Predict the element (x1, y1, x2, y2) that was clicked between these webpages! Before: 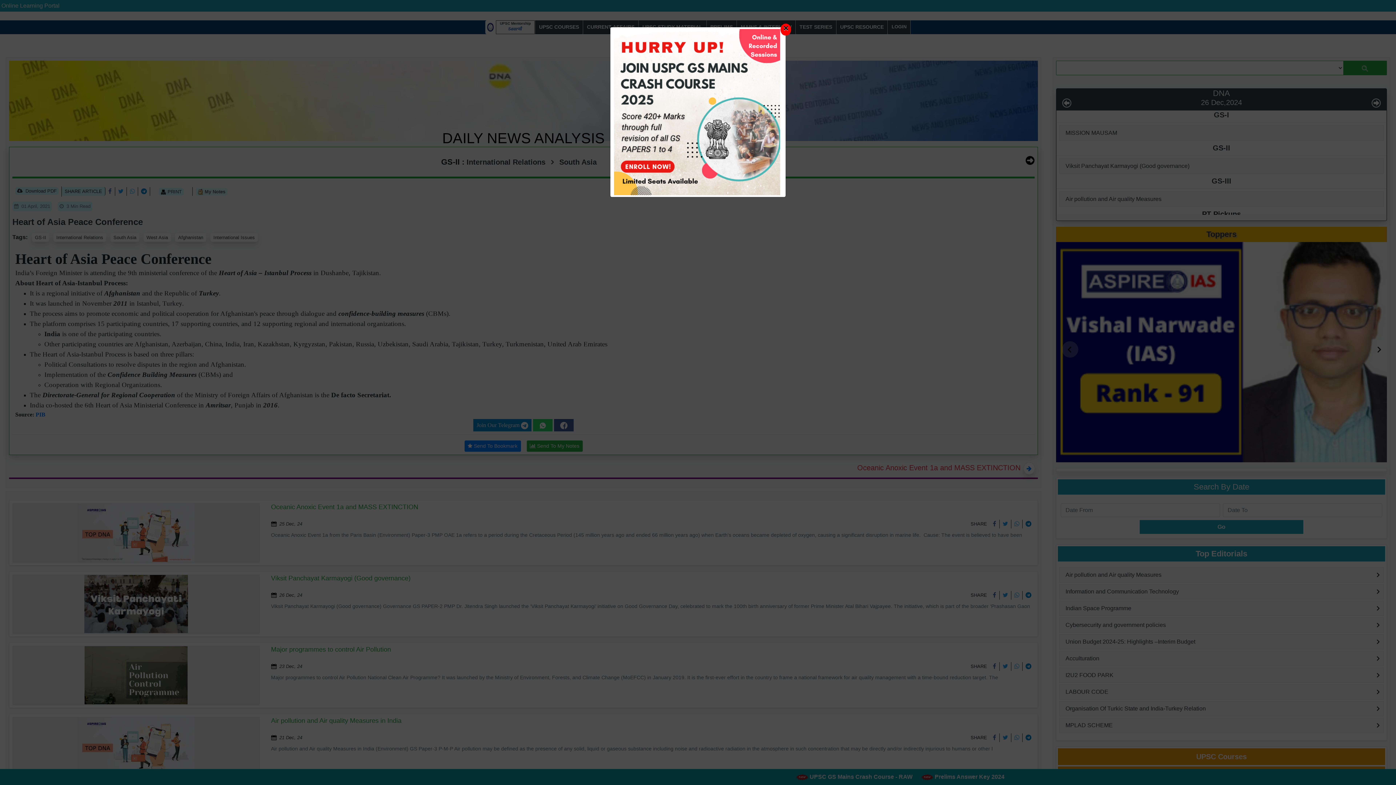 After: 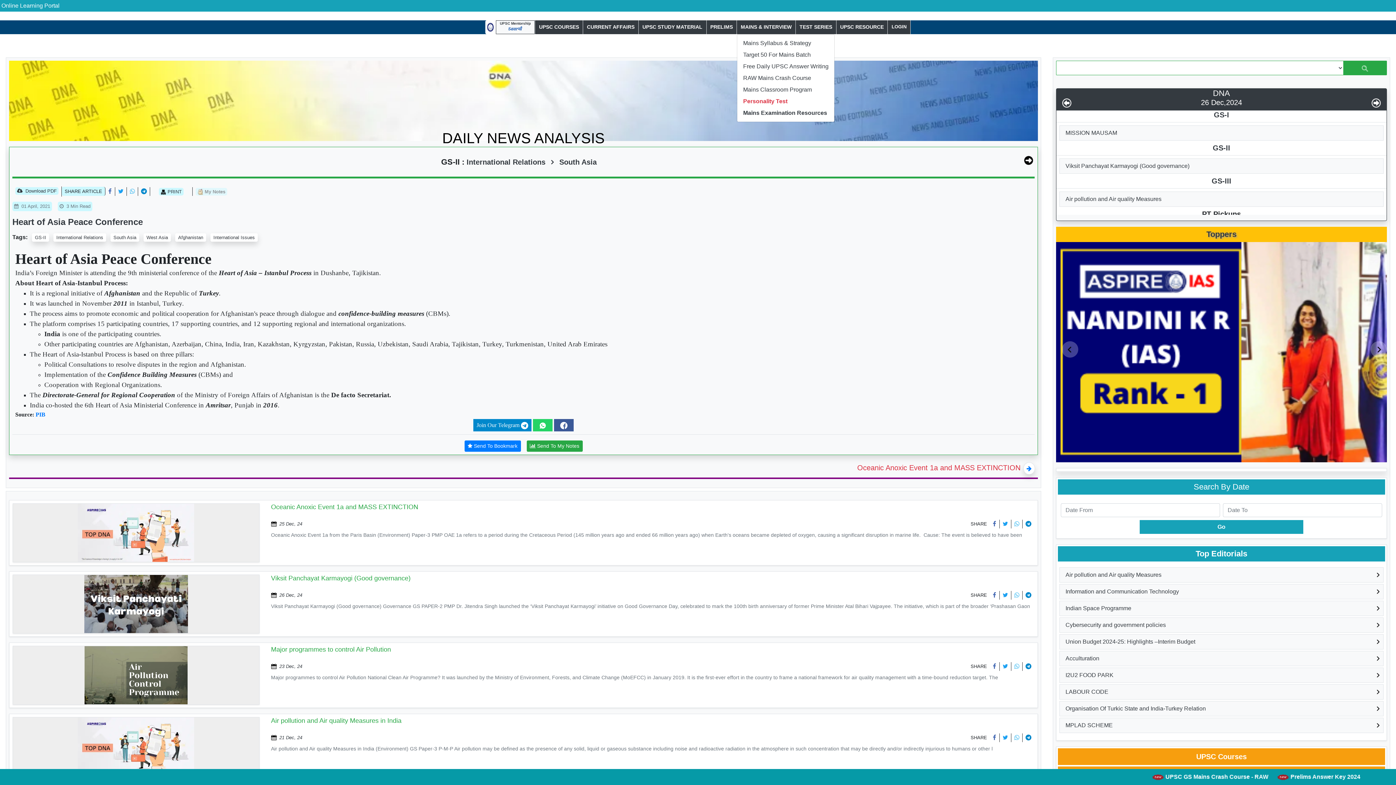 Action: label: Close bbox: (780, 23, 791, 35)